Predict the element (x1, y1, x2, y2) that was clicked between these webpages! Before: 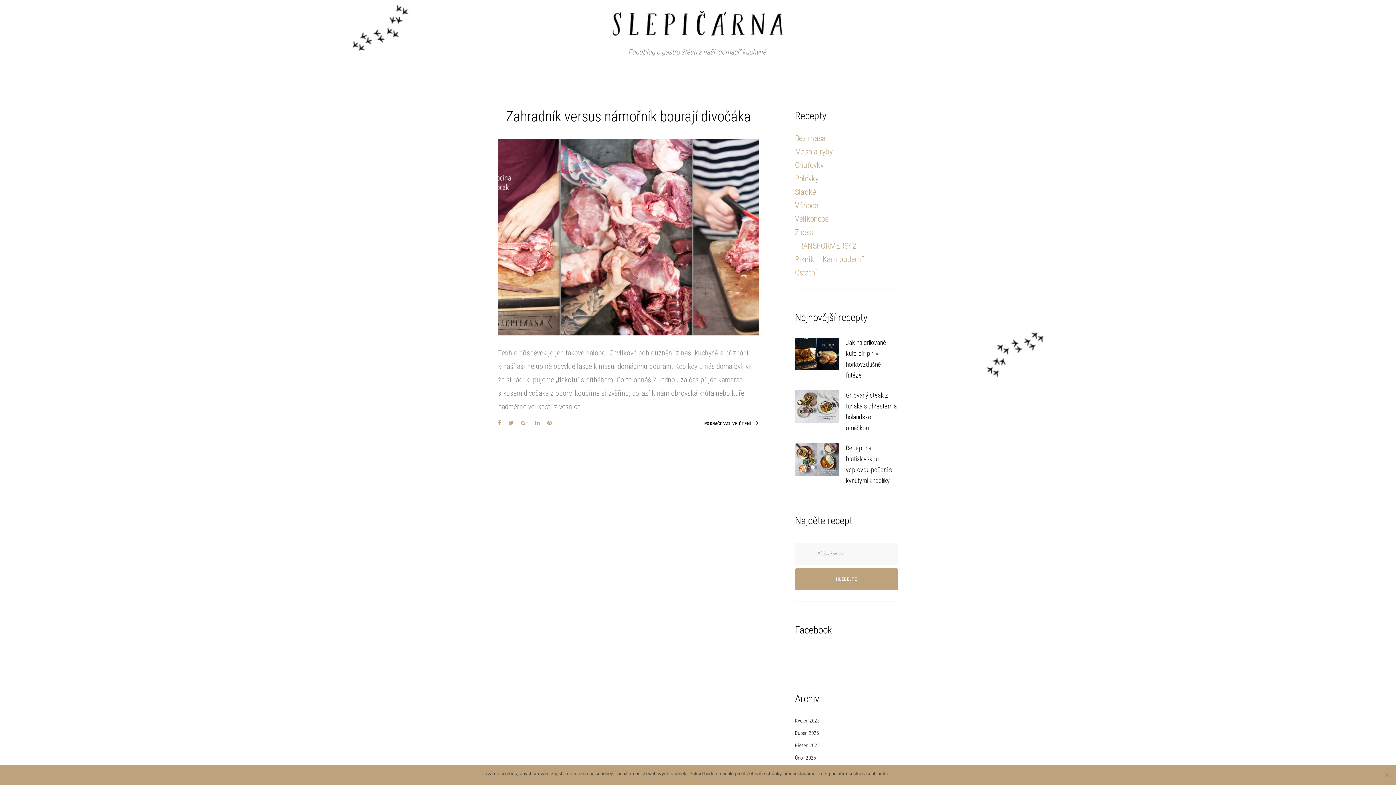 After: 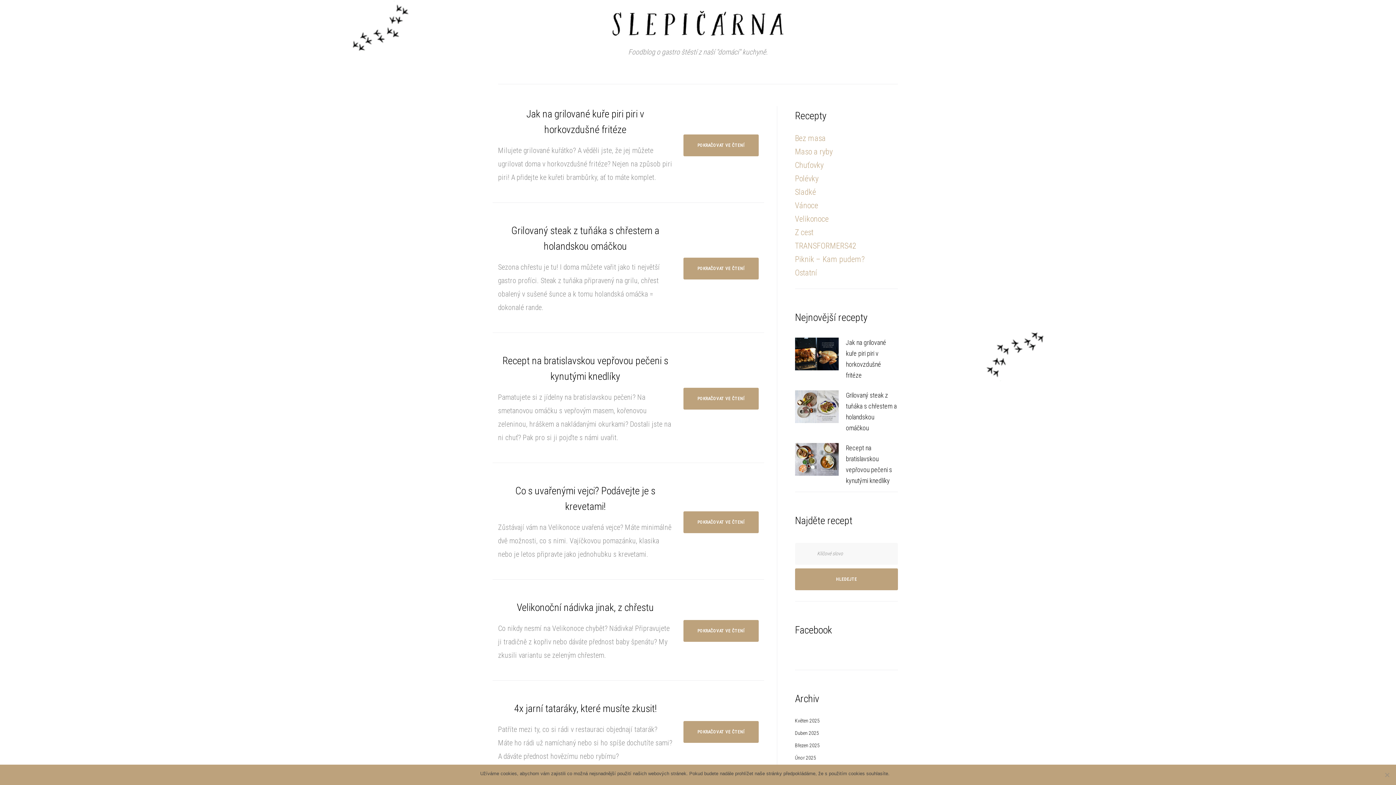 Action: bbox: (795, 568, 898, 590) label: HLEDEJTE